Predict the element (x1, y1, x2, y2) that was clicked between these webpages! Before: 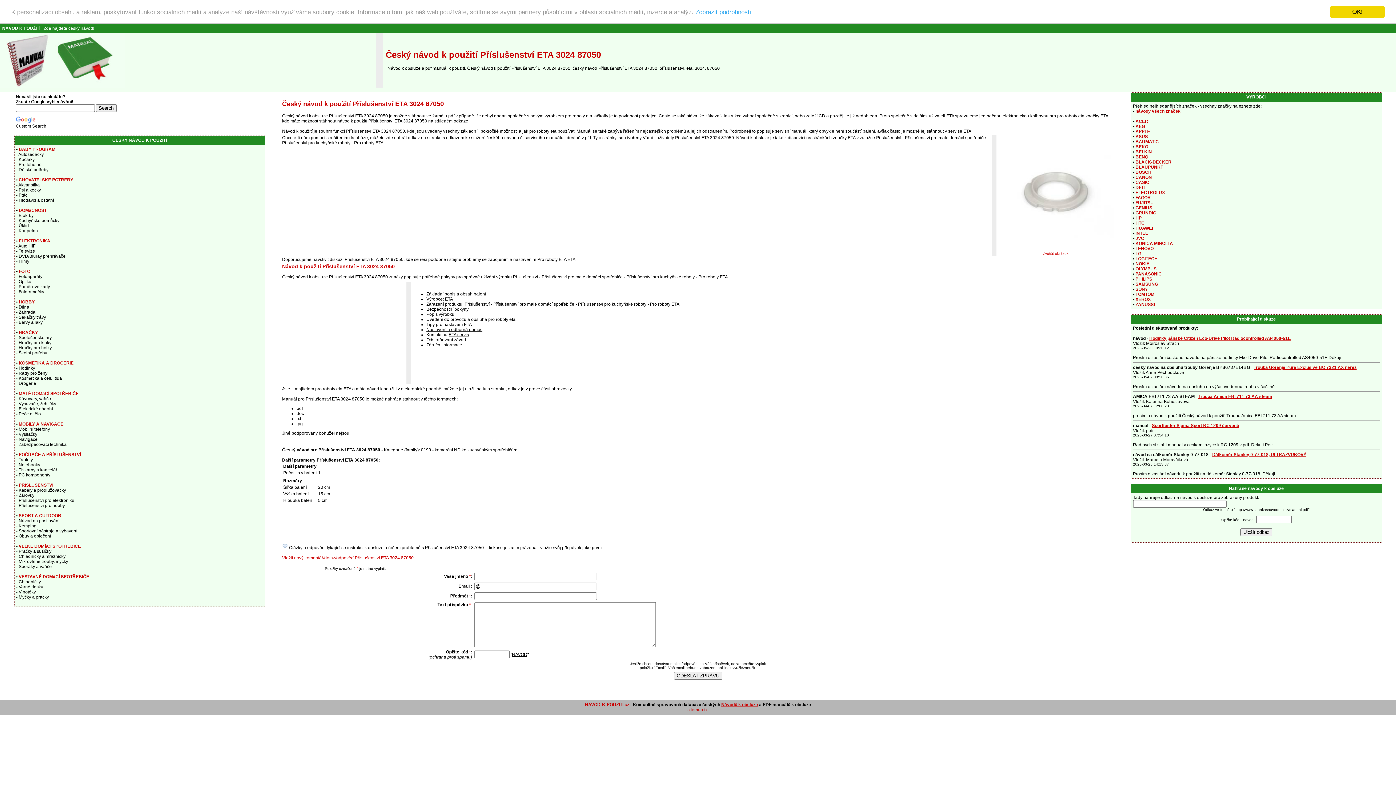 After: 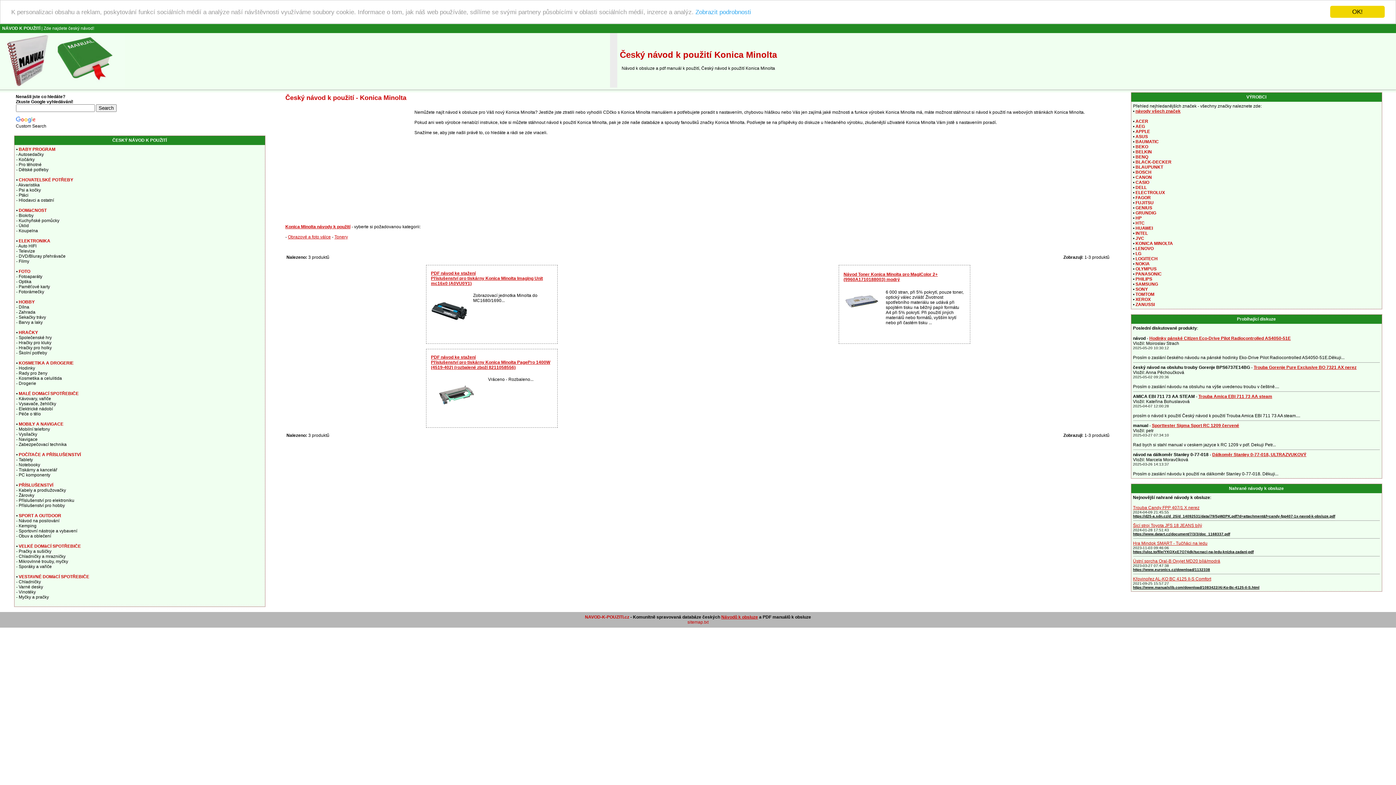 Action: bbox: (1135, 241, 1173, 246) label: KONICA MINOLTA